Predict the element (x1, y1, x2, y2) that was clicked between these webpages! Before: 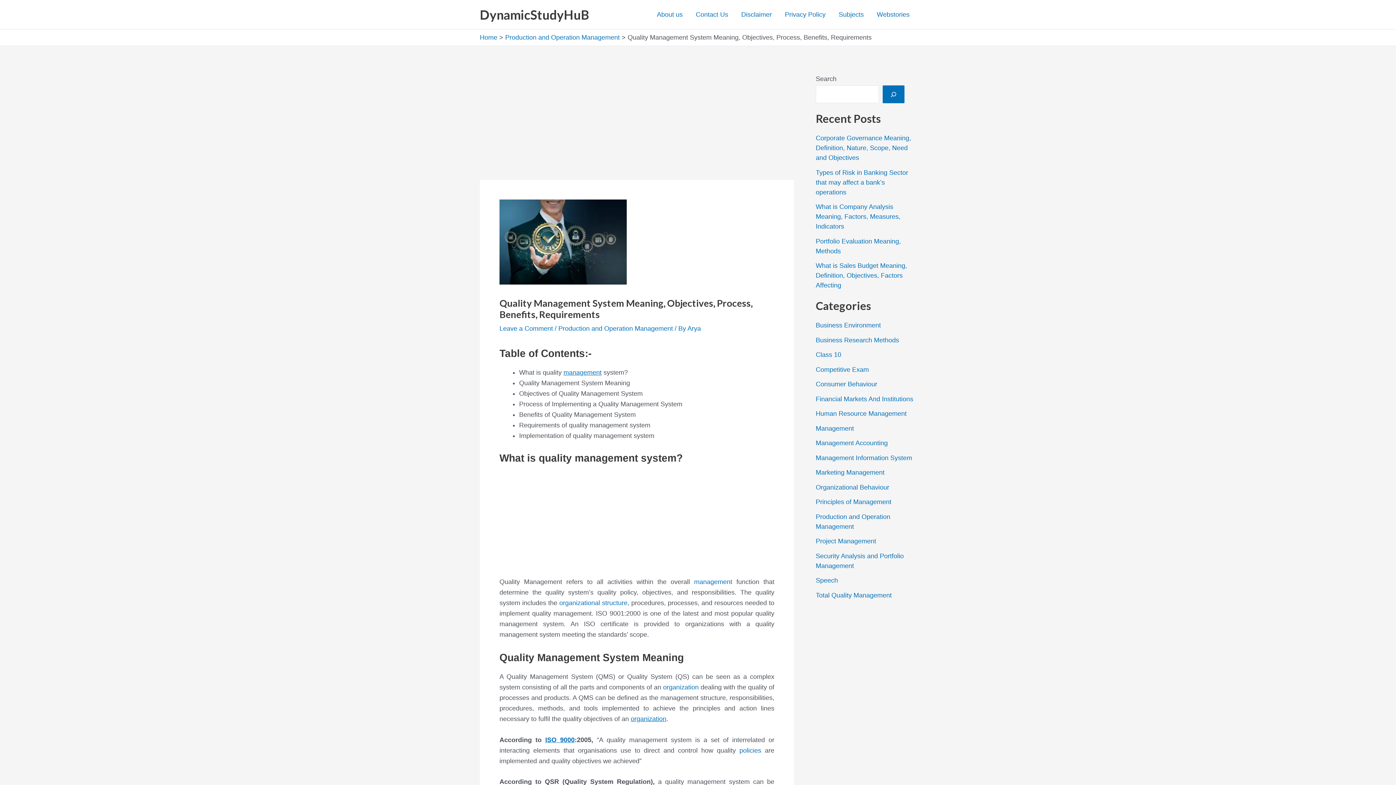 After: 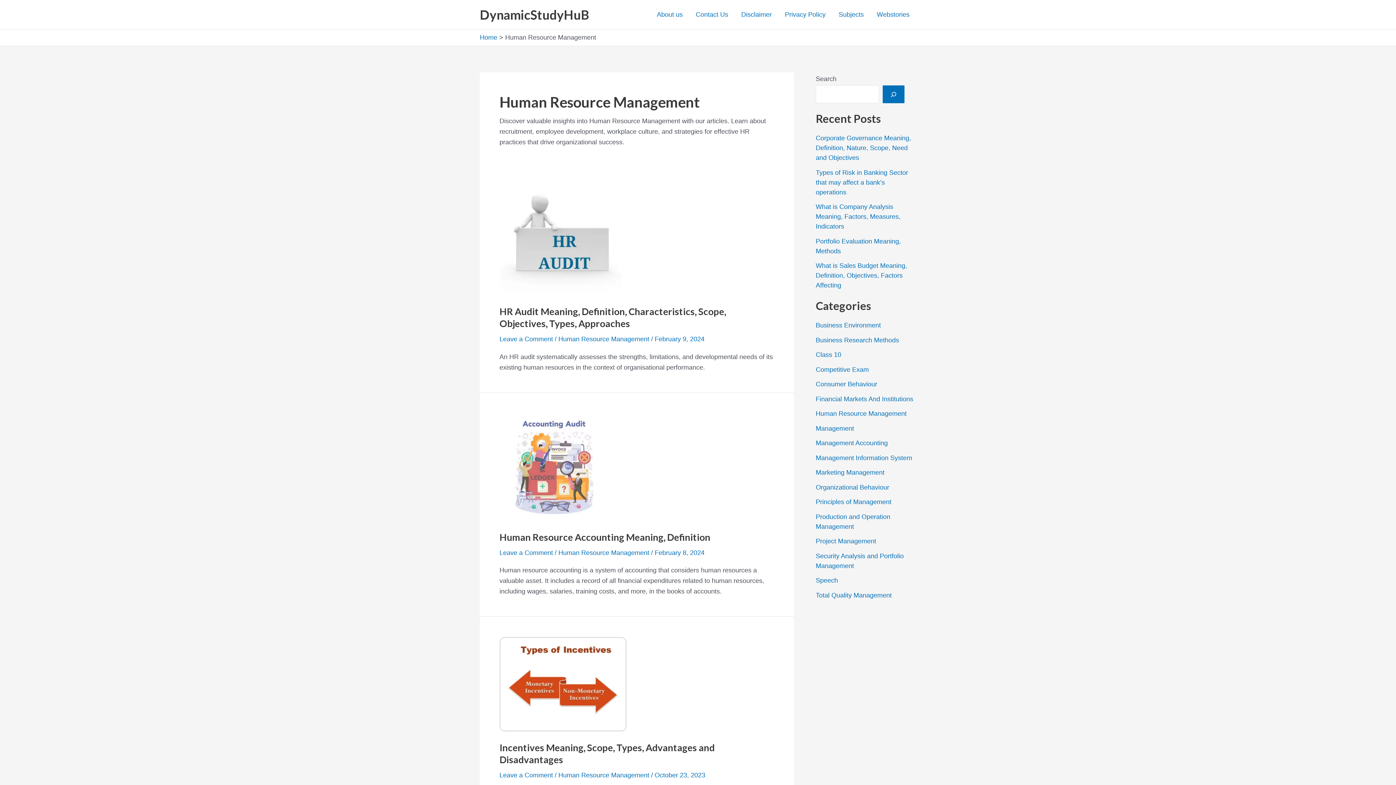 Action: bbox: (816, 410, 906, 417) label: Human Resource Management